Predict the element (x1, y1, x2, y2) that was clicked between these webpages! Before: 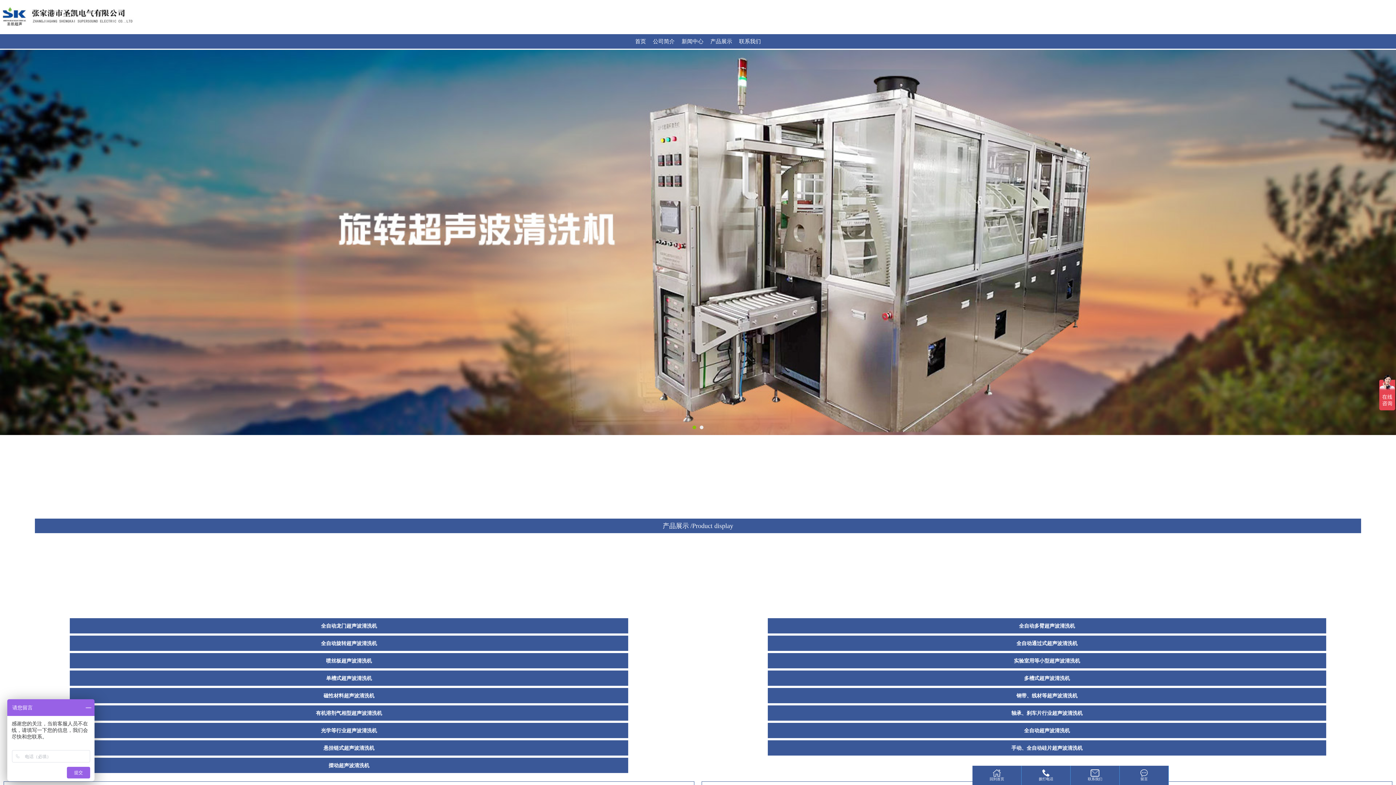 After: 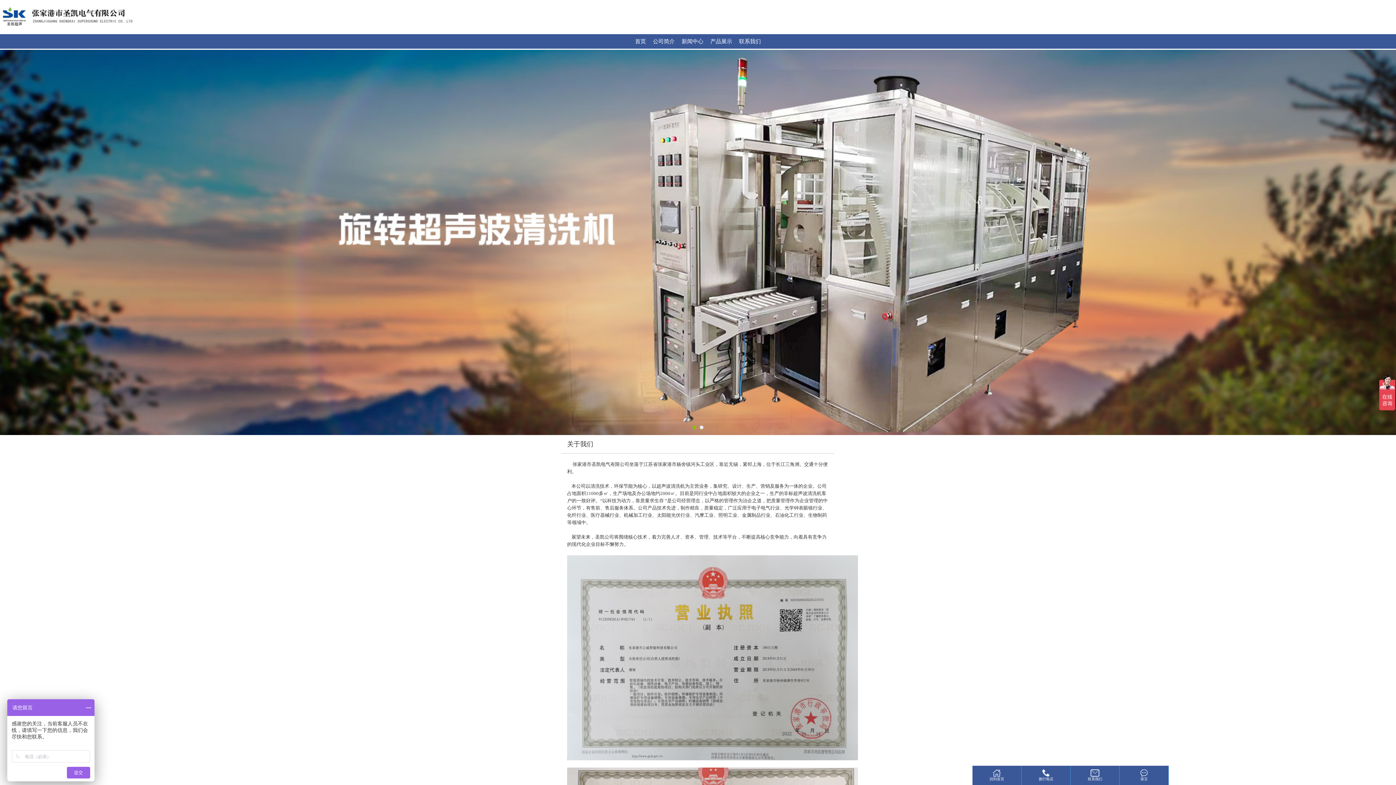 Action: bbox: (653, 38, 674, 44) label: 公司简介